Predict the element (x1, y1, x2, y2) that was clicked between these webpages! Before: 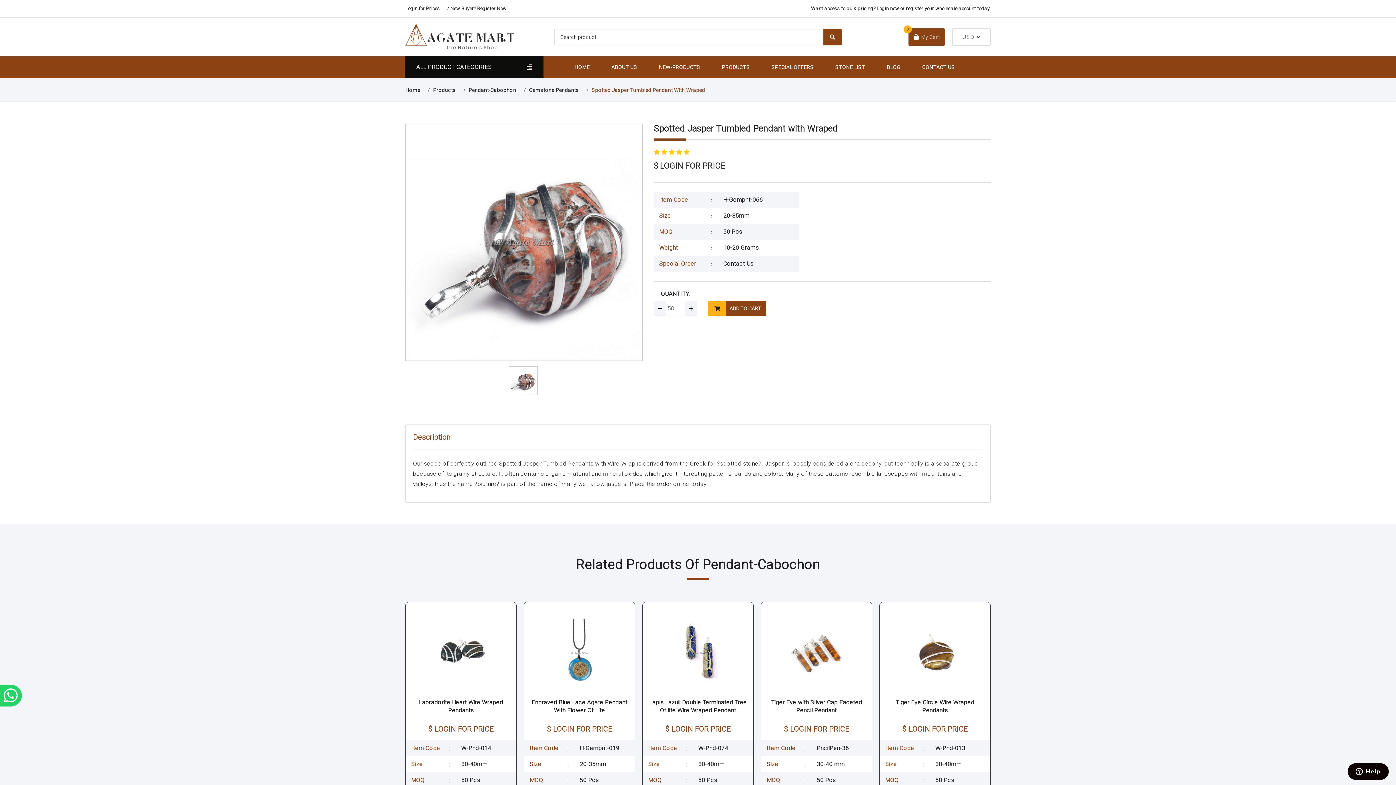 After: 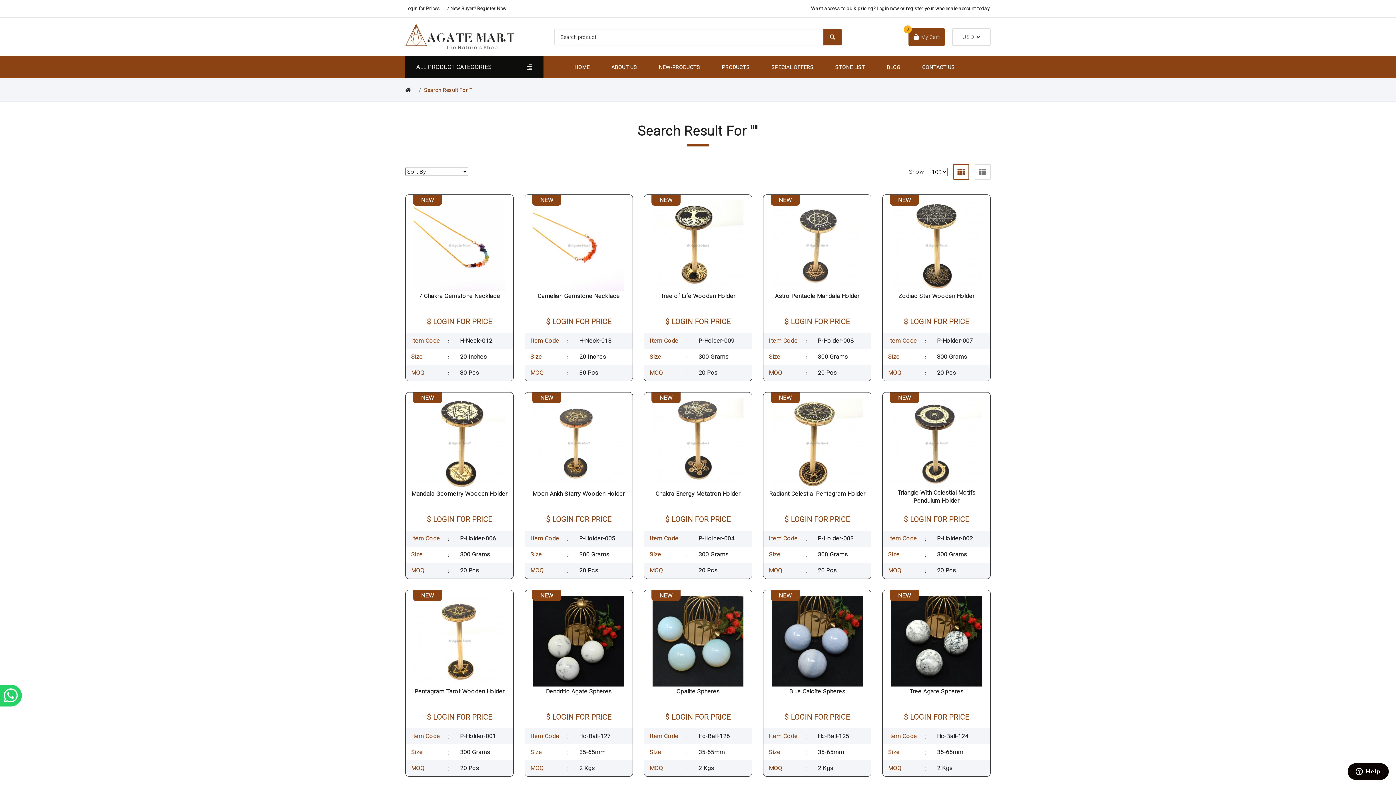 Action: bbox: (823, 28, 841, 45)